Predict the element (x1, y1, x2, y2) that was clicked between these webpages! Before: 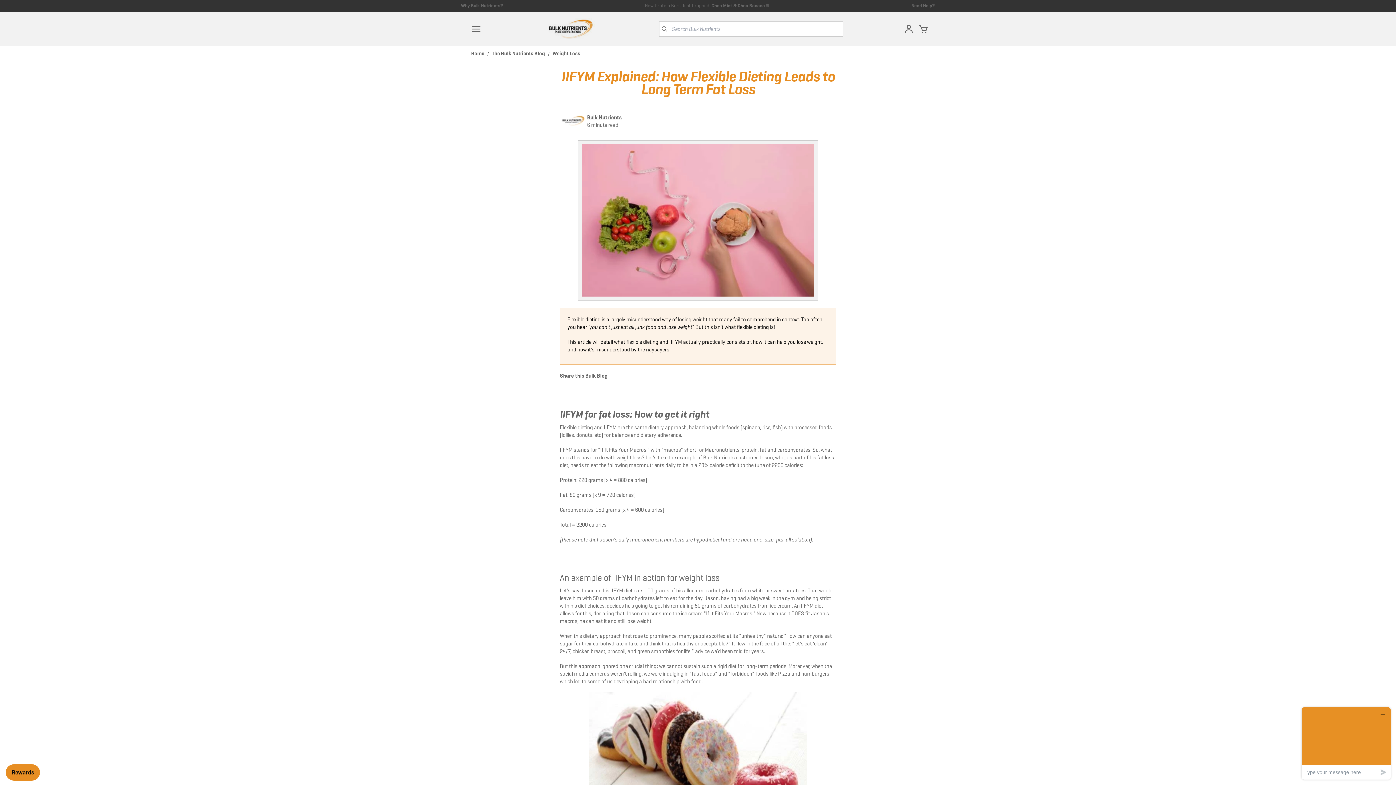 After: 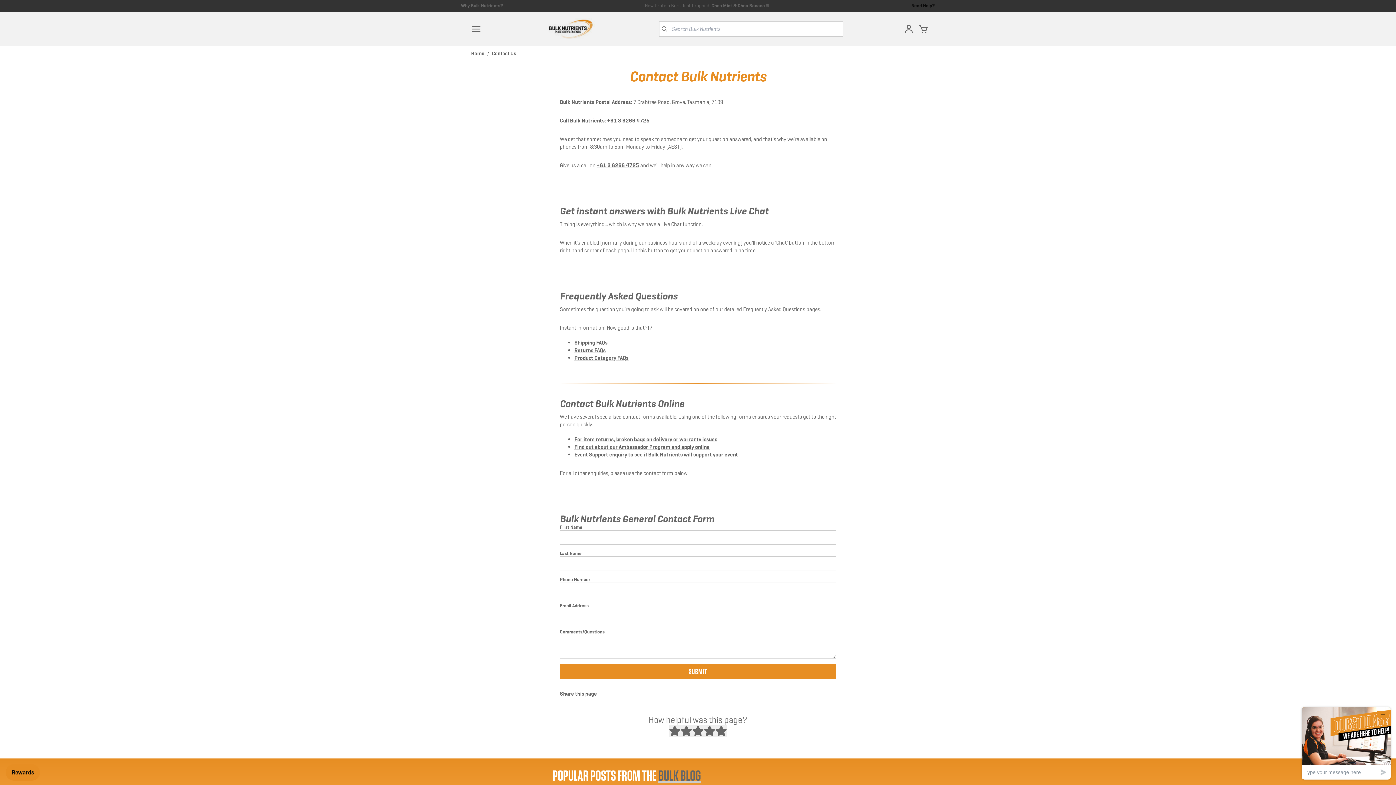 Action: label: Need Help? bbox: (911, 2, 935, 8)